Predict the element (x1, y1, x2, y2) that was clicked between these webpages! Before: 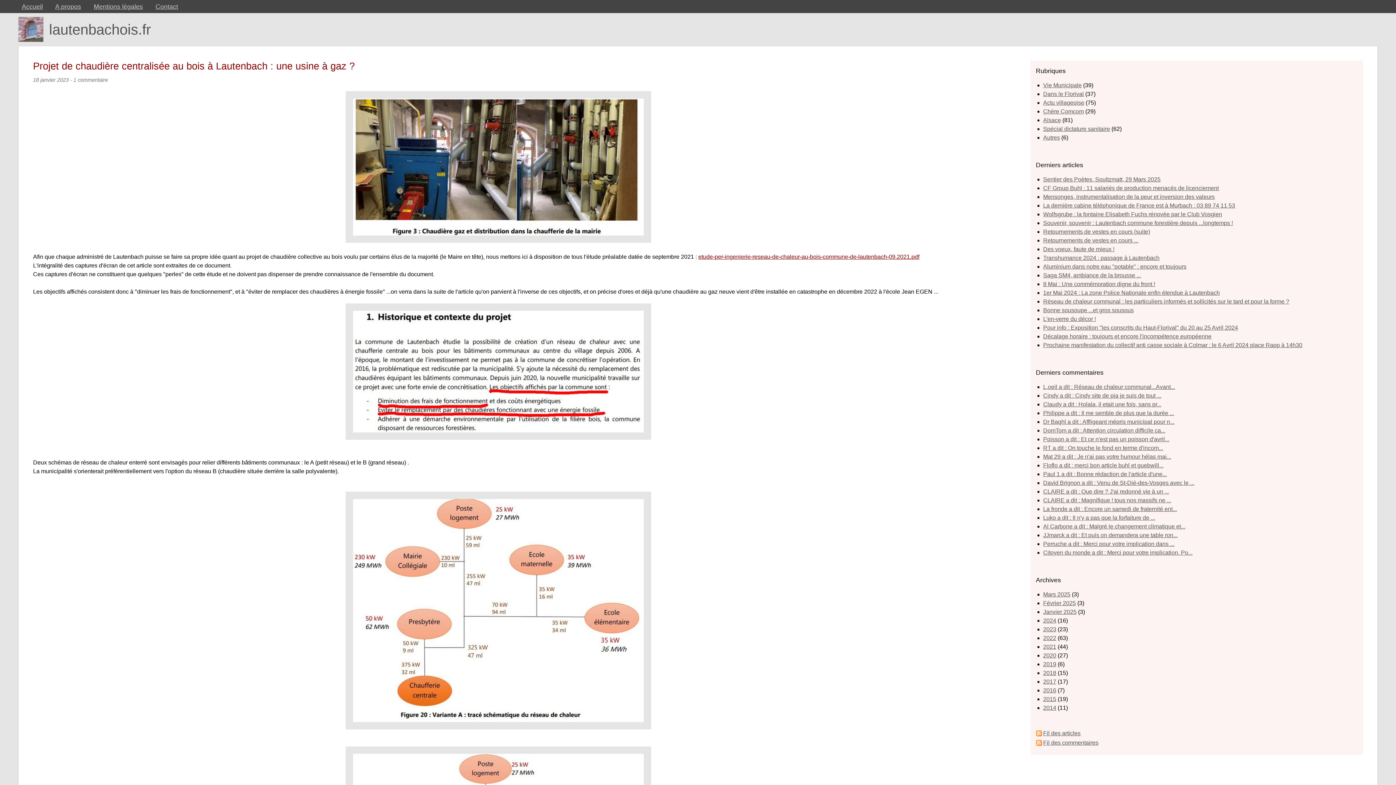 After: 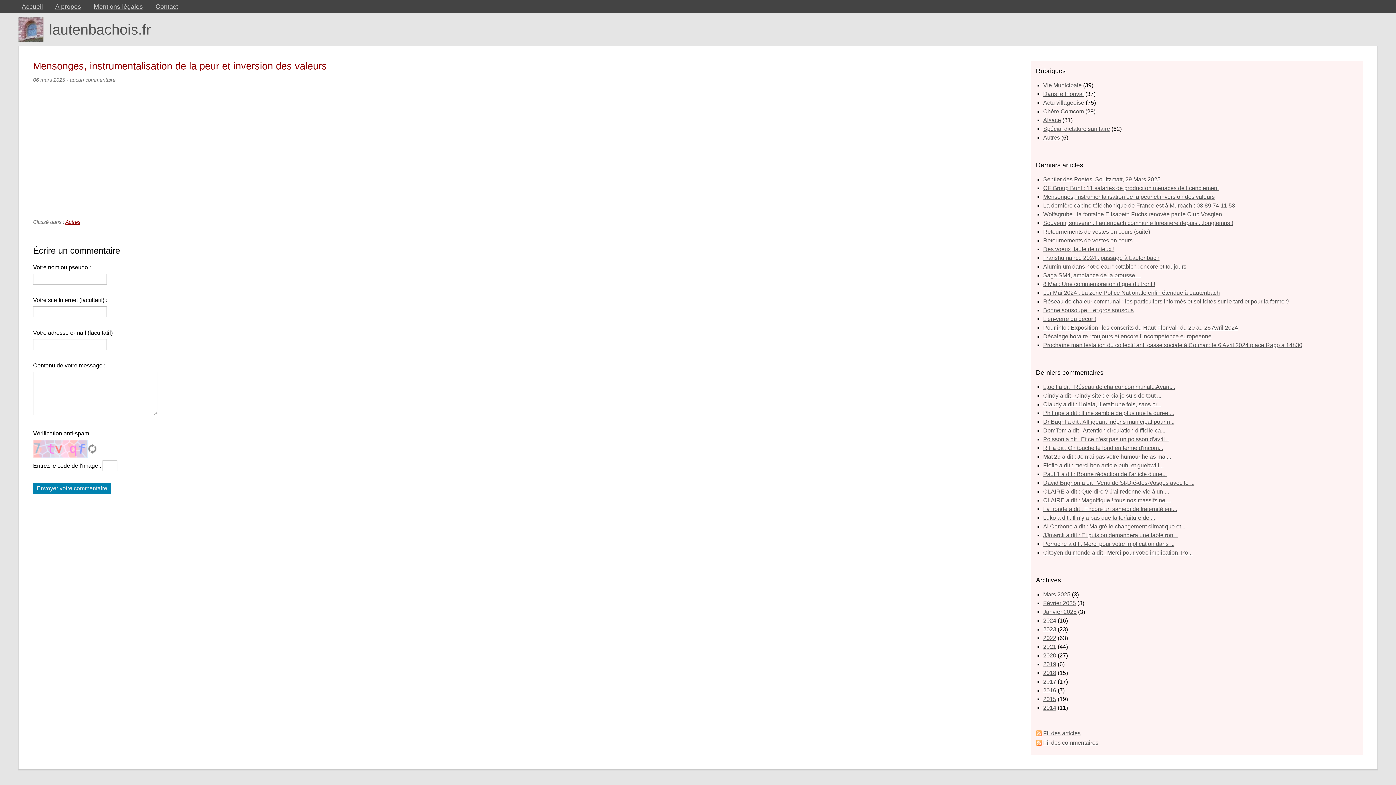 Action: bbox: (1043, 193, 1215, 200) label: Mensonges, instrumentalisation de la peur et inversion des valeurs